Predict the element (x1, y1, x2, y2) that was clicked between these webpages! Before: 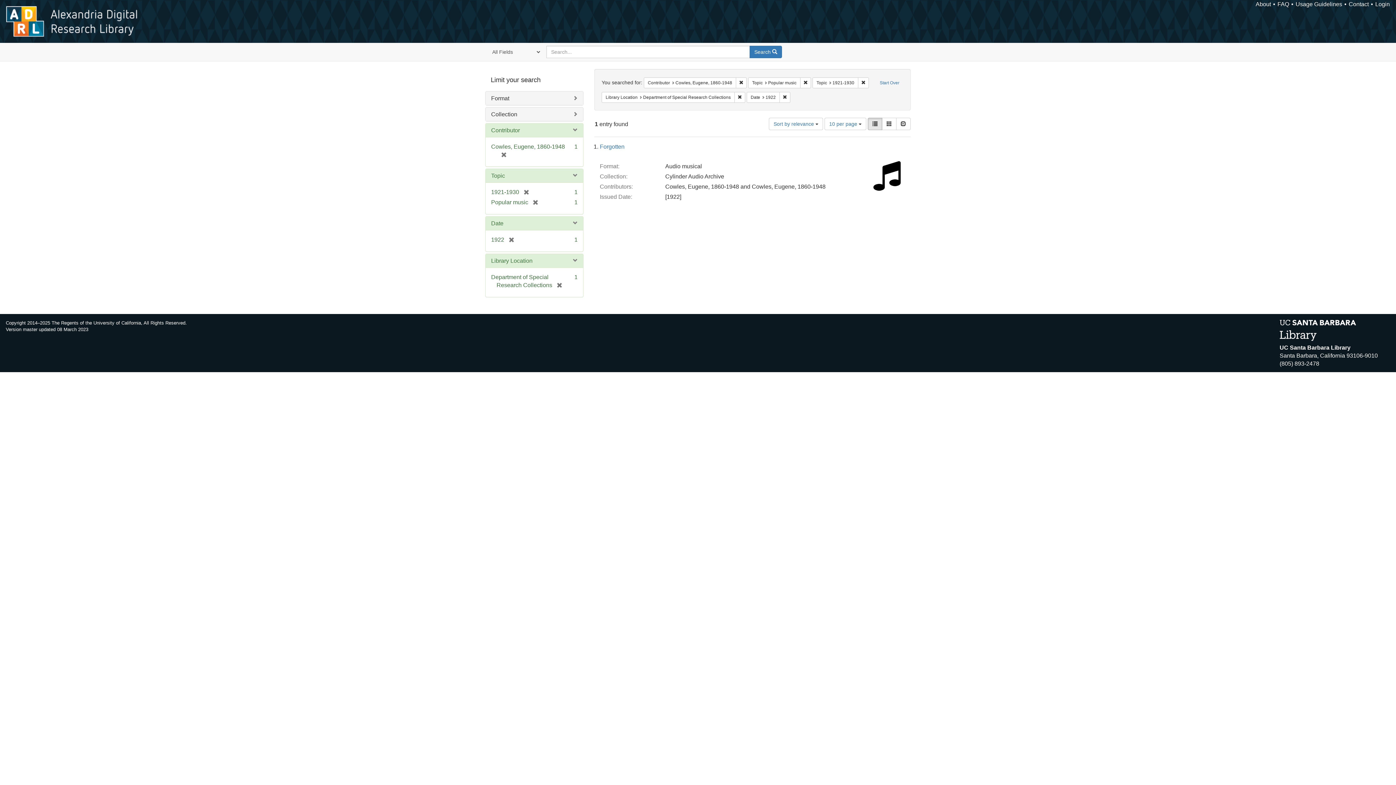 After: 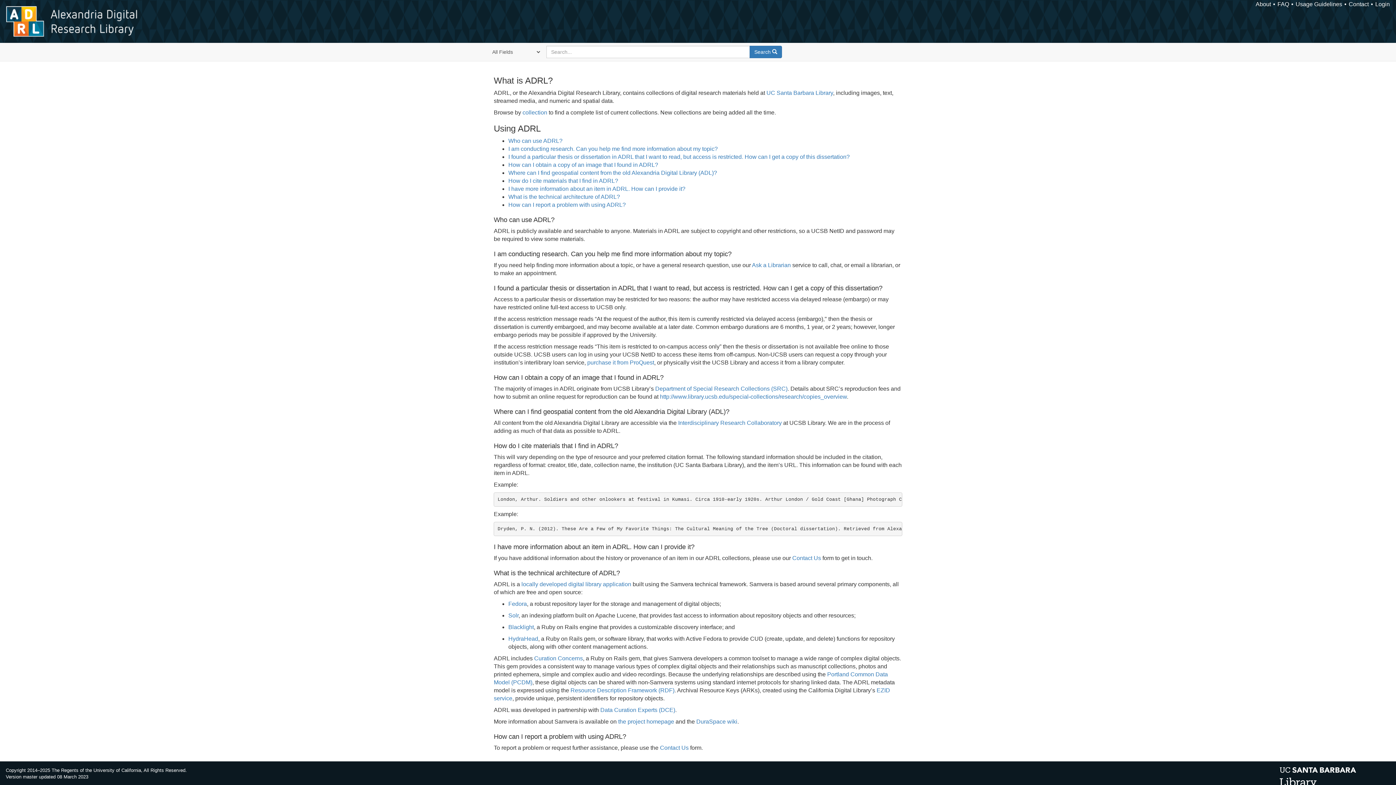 Action: bbox: (1277, 1, 1289, 7) label: FAQ